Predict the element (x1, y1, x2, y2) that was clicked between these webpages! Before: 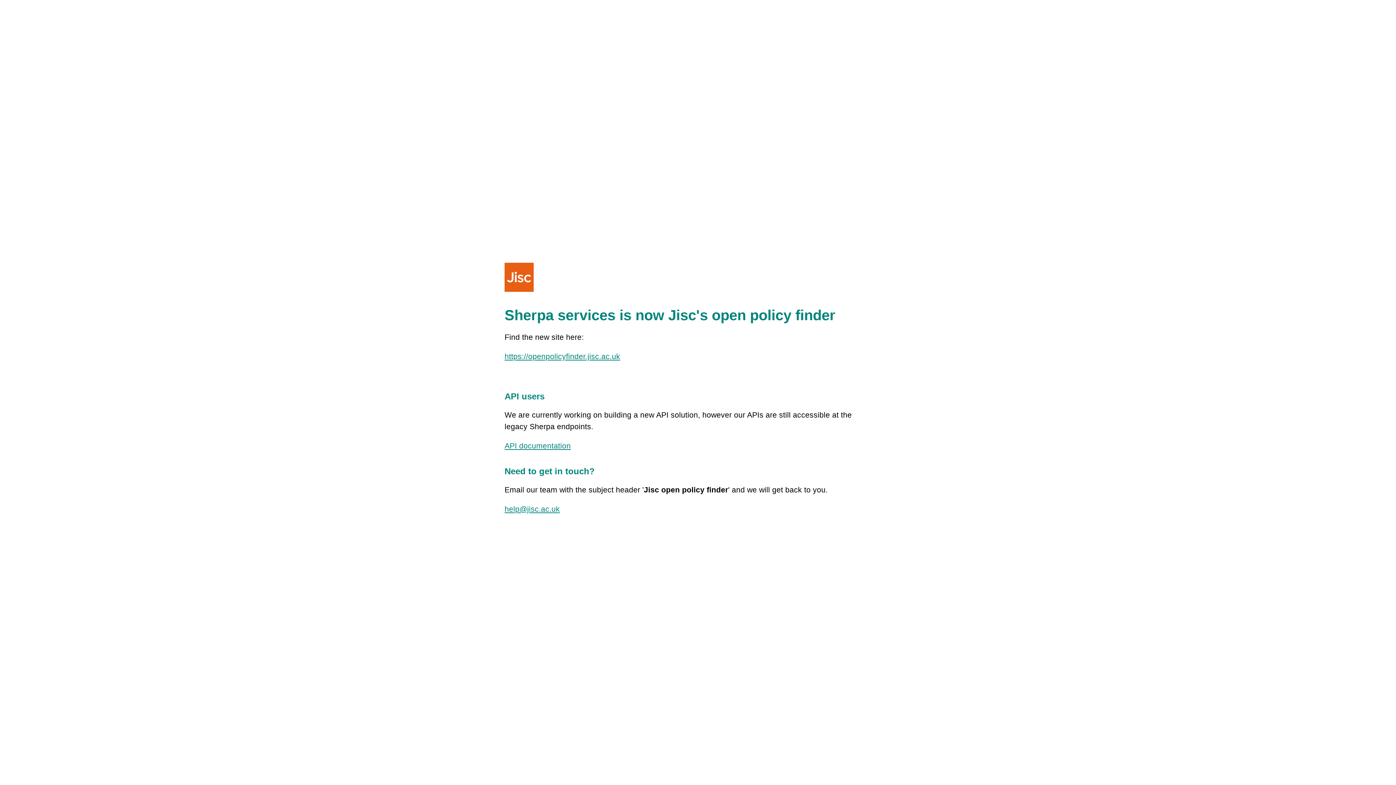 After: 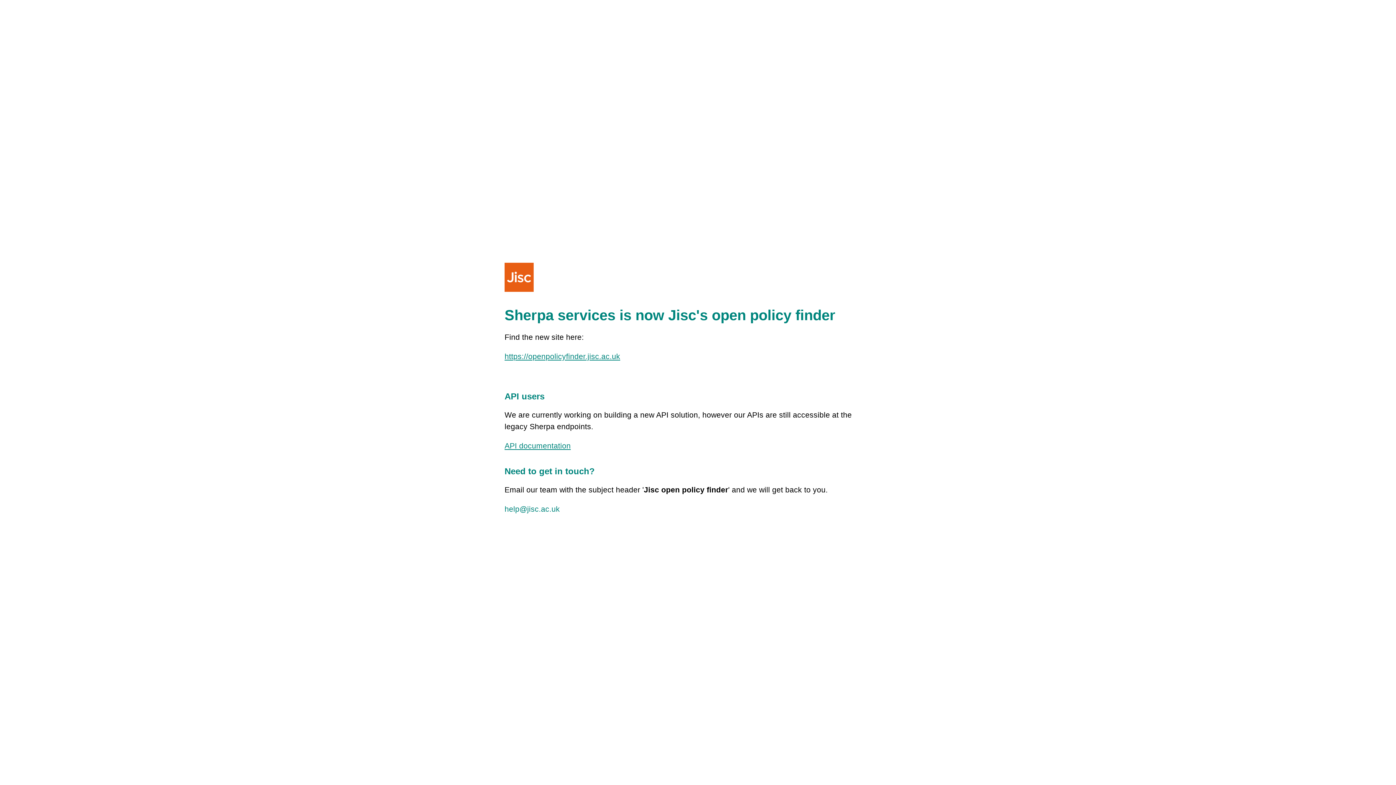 Action: label: help@jisc.ac.uk bbox: (504, 505, 560, 513)